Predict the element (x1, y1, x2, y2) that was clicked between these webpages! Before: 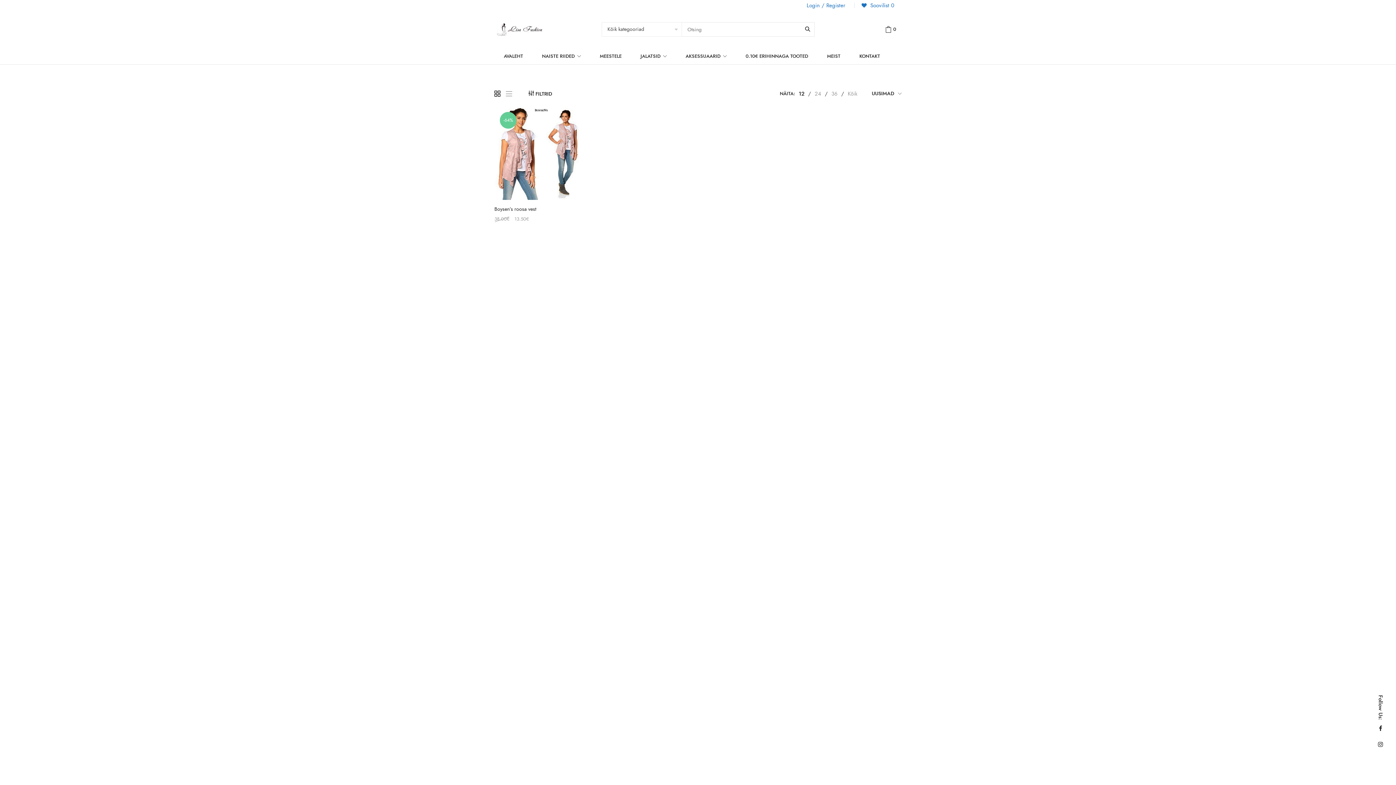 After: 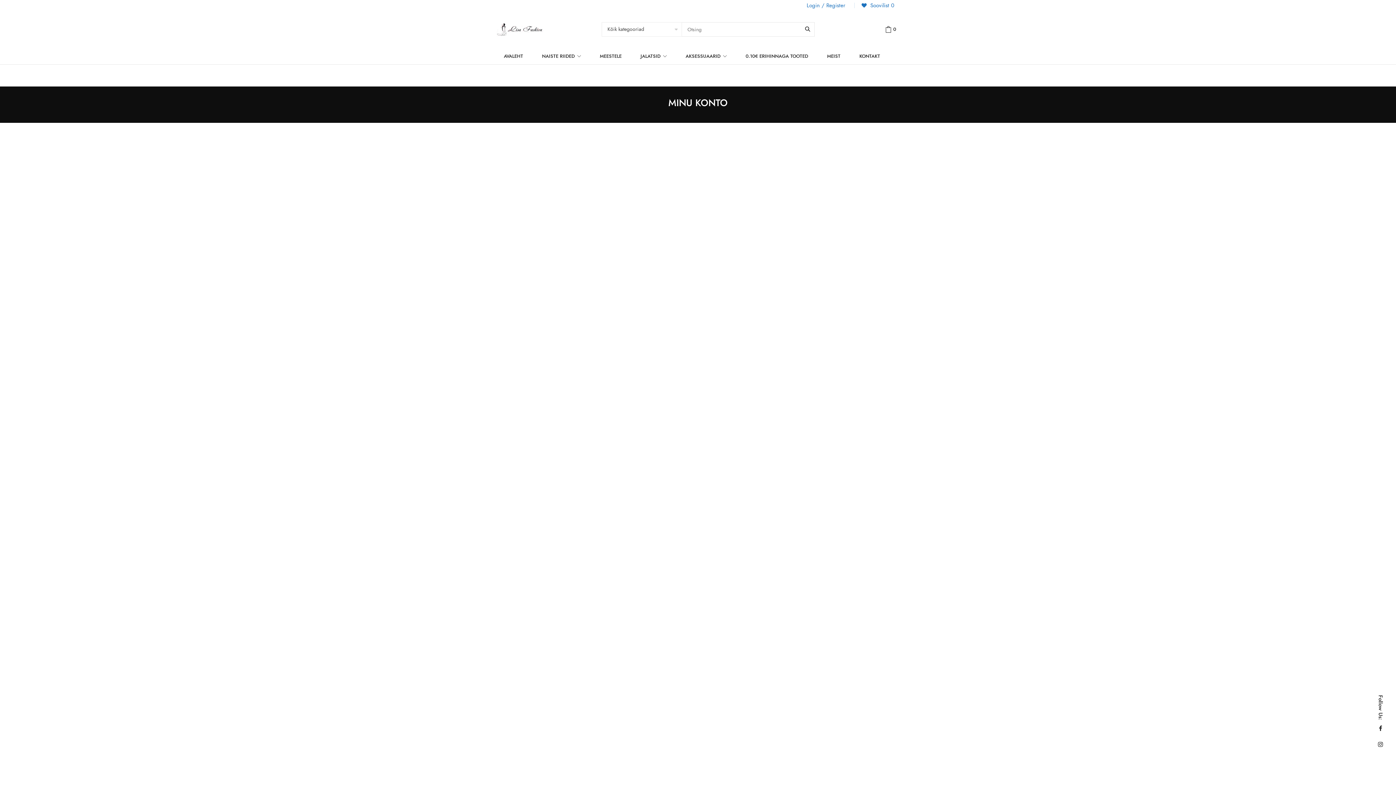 Action: bbox: (806, 0, 845, 10) label: Login / Register